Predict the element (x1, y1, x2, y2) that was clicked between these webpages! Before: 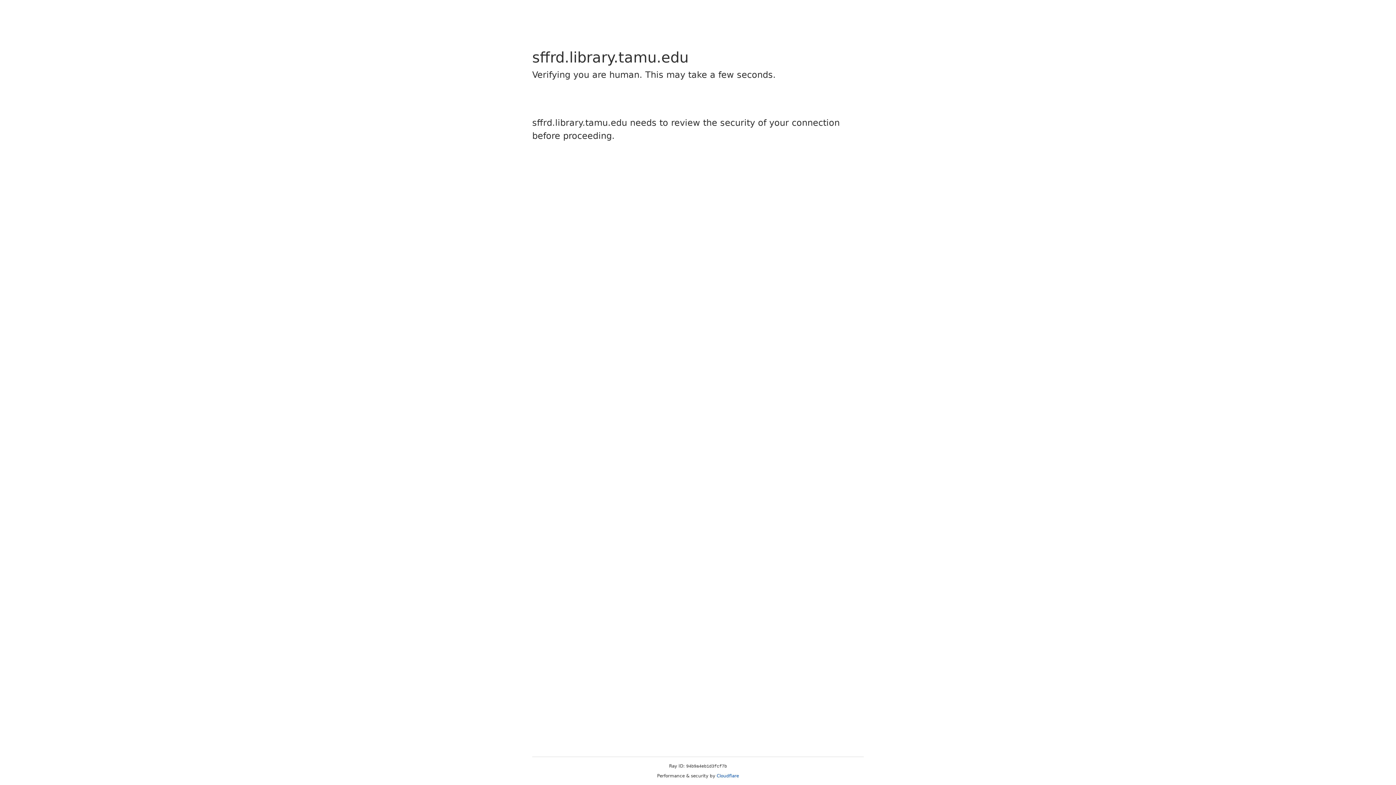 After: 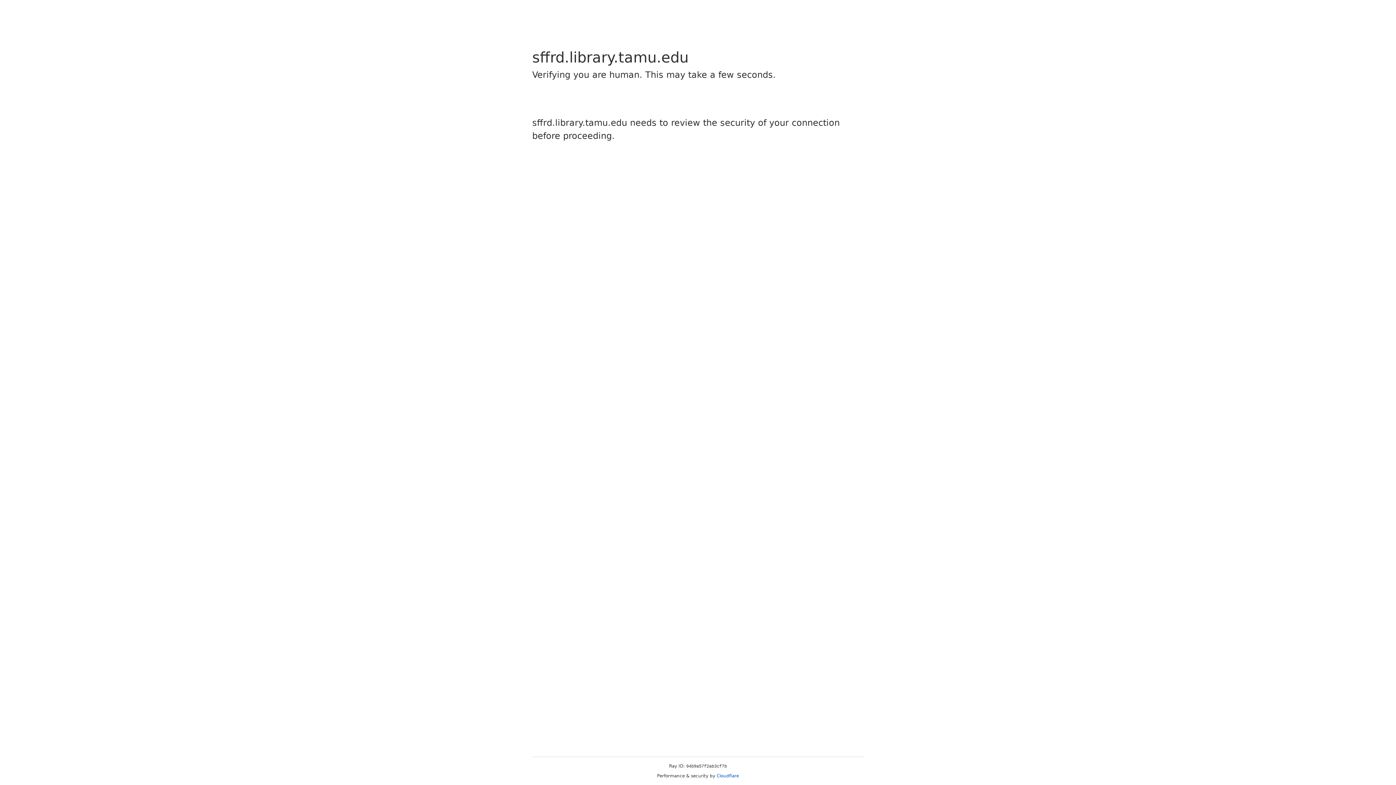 Action: label: Cloudflare bbox: (716, 773, 739, 778)